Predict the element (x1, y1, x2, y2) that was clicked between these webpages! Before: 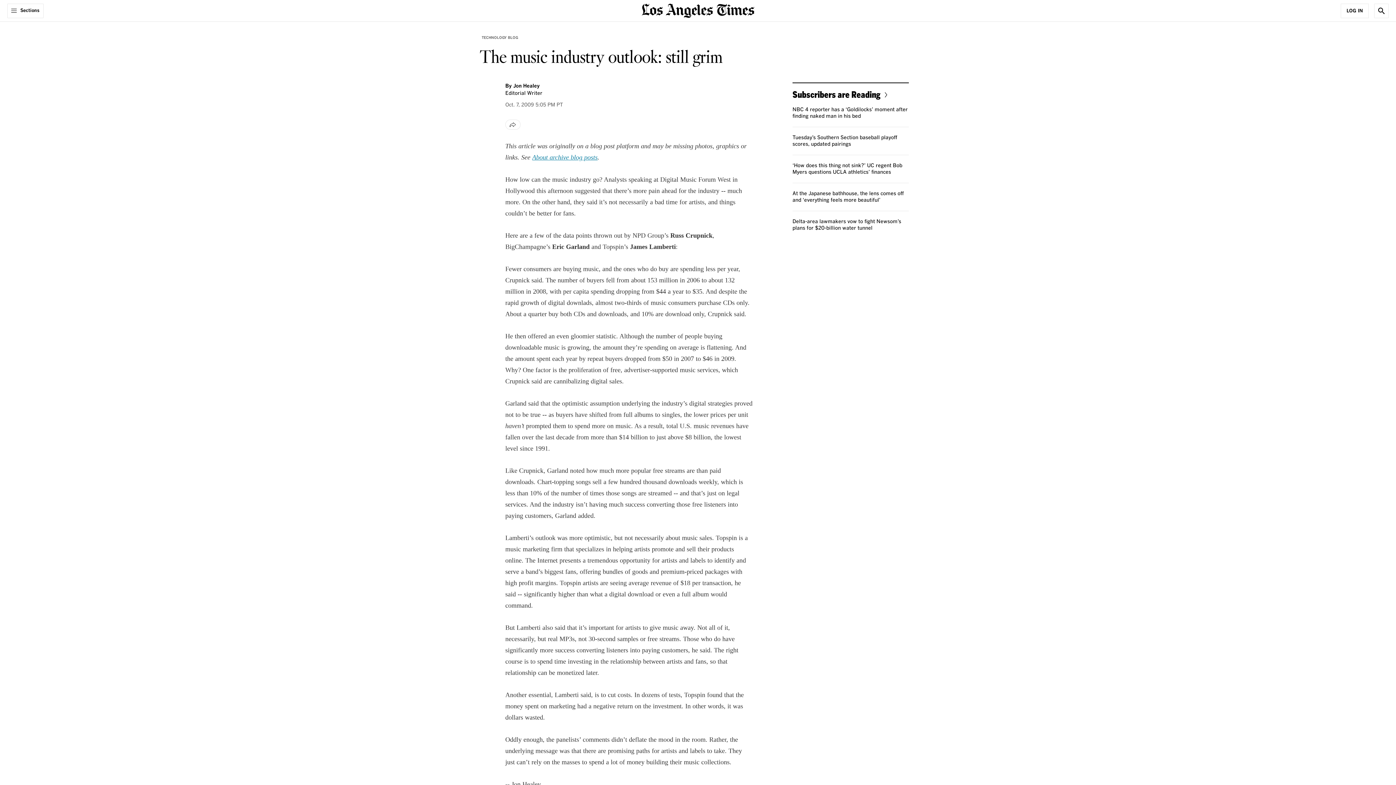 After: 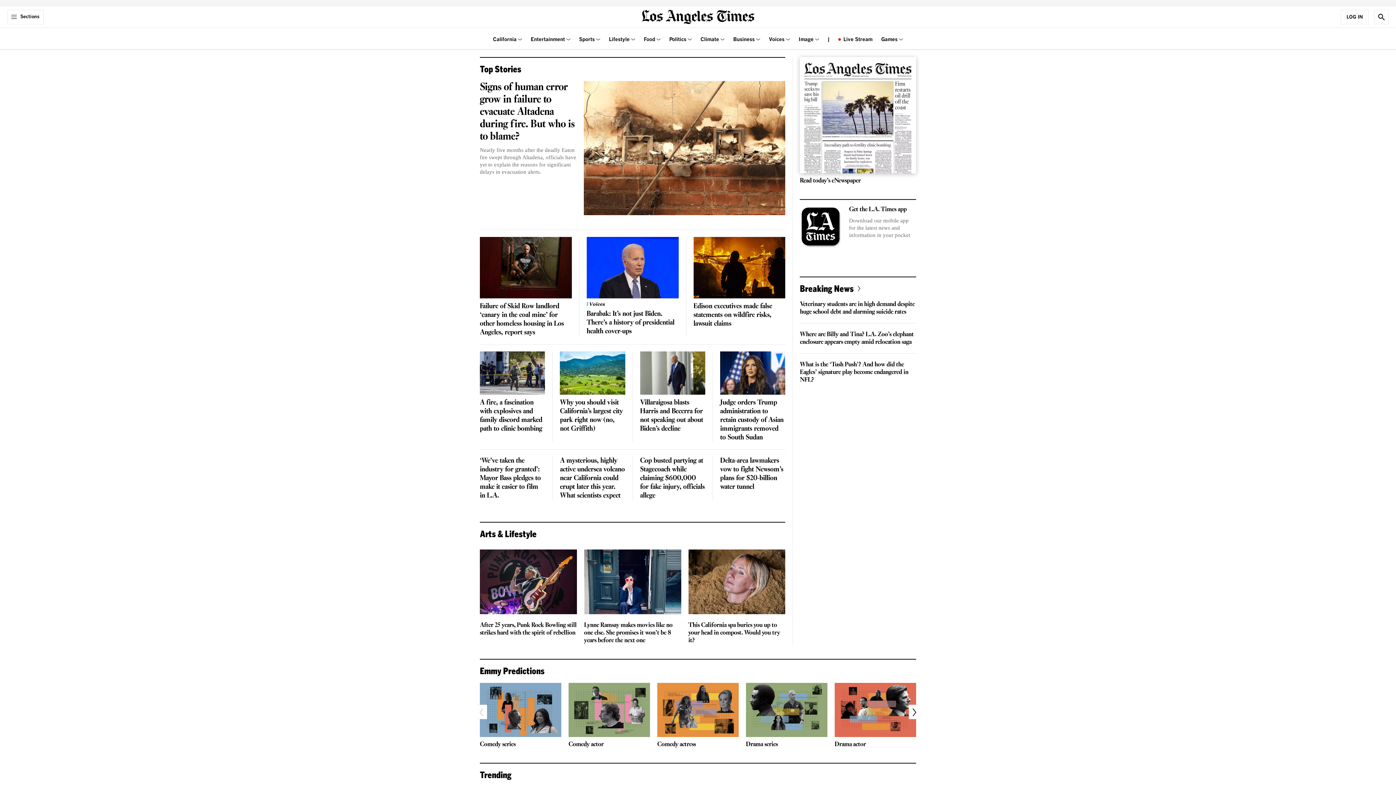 Action: label: home page bbox: (641, 6, 754, 13)